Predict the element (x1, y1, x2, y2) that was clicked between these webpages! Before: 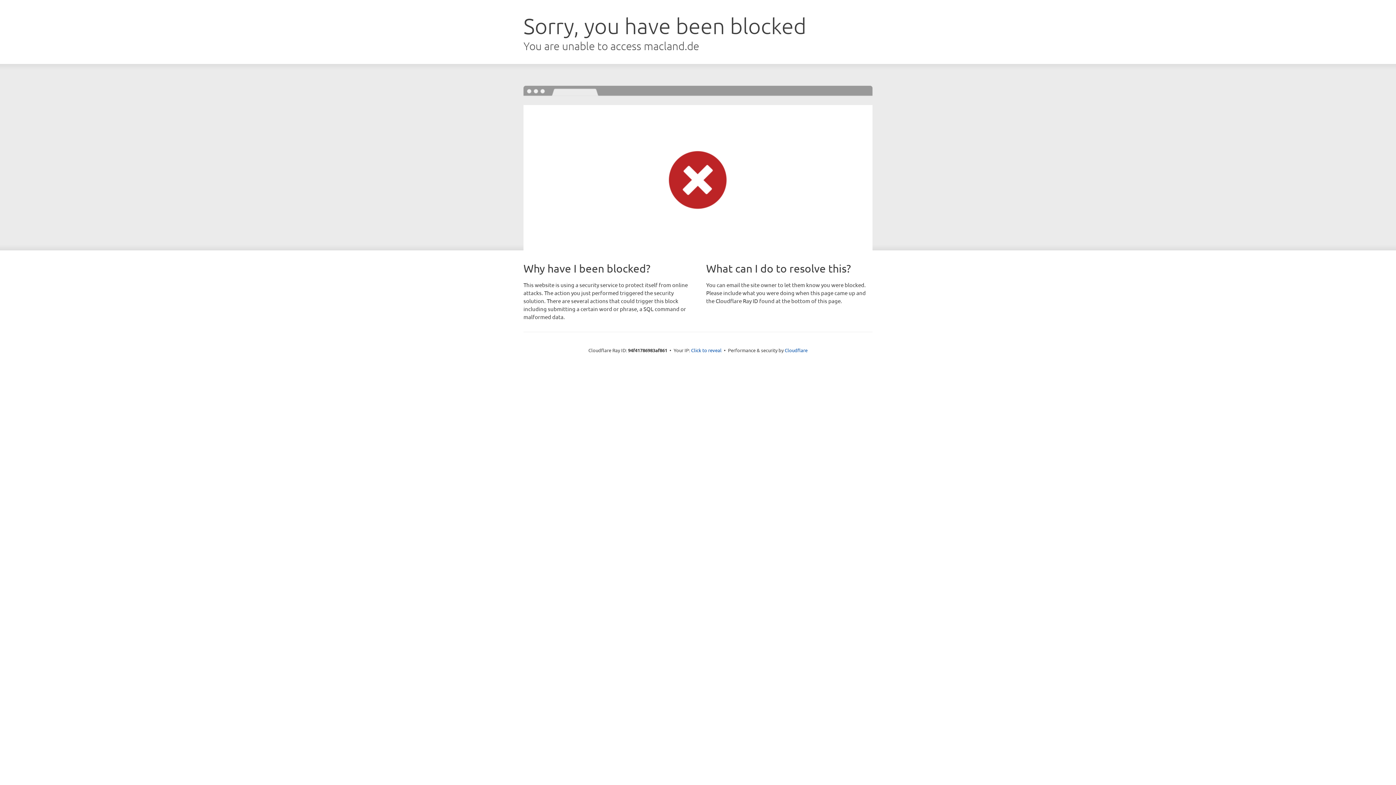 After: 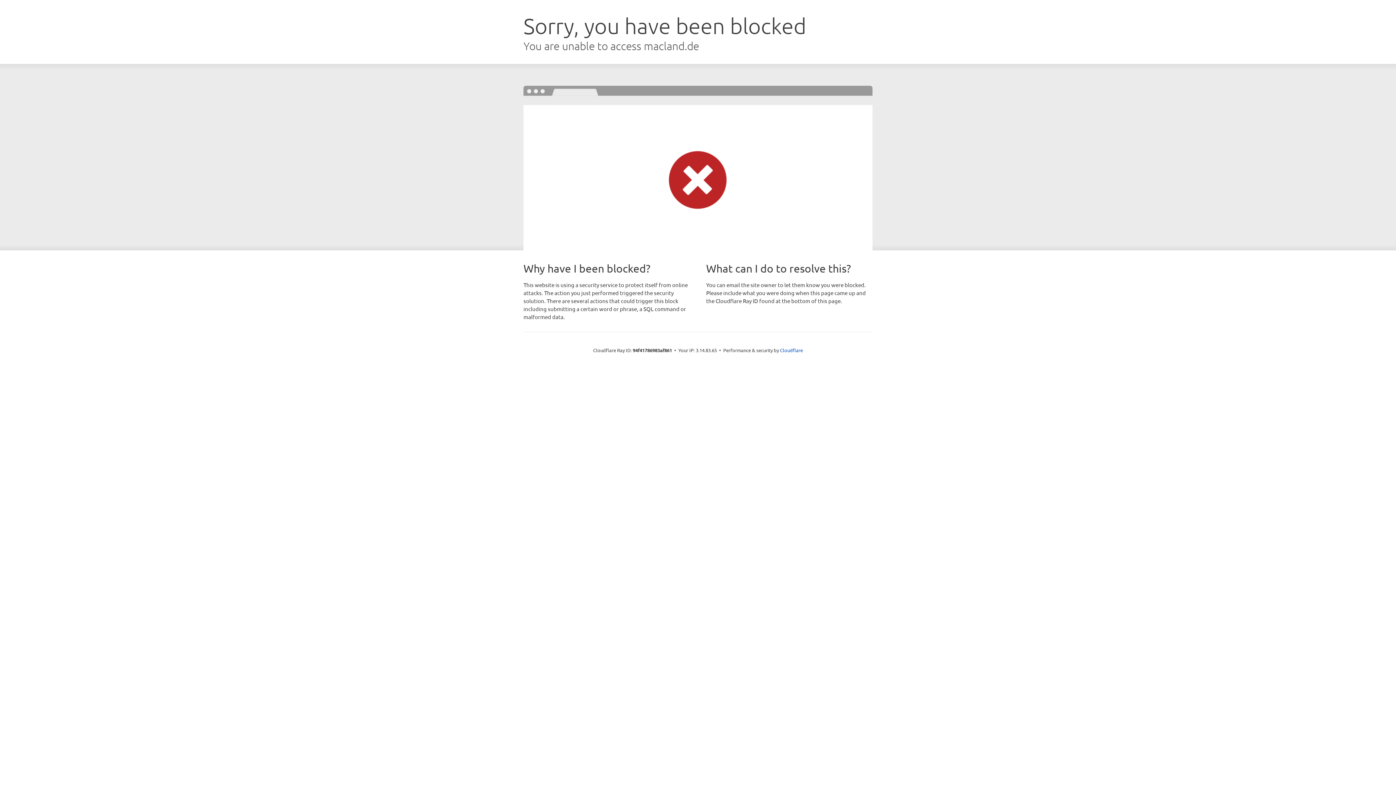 Action: bbox: (691, 346, 721, 353) label: Click to reveal